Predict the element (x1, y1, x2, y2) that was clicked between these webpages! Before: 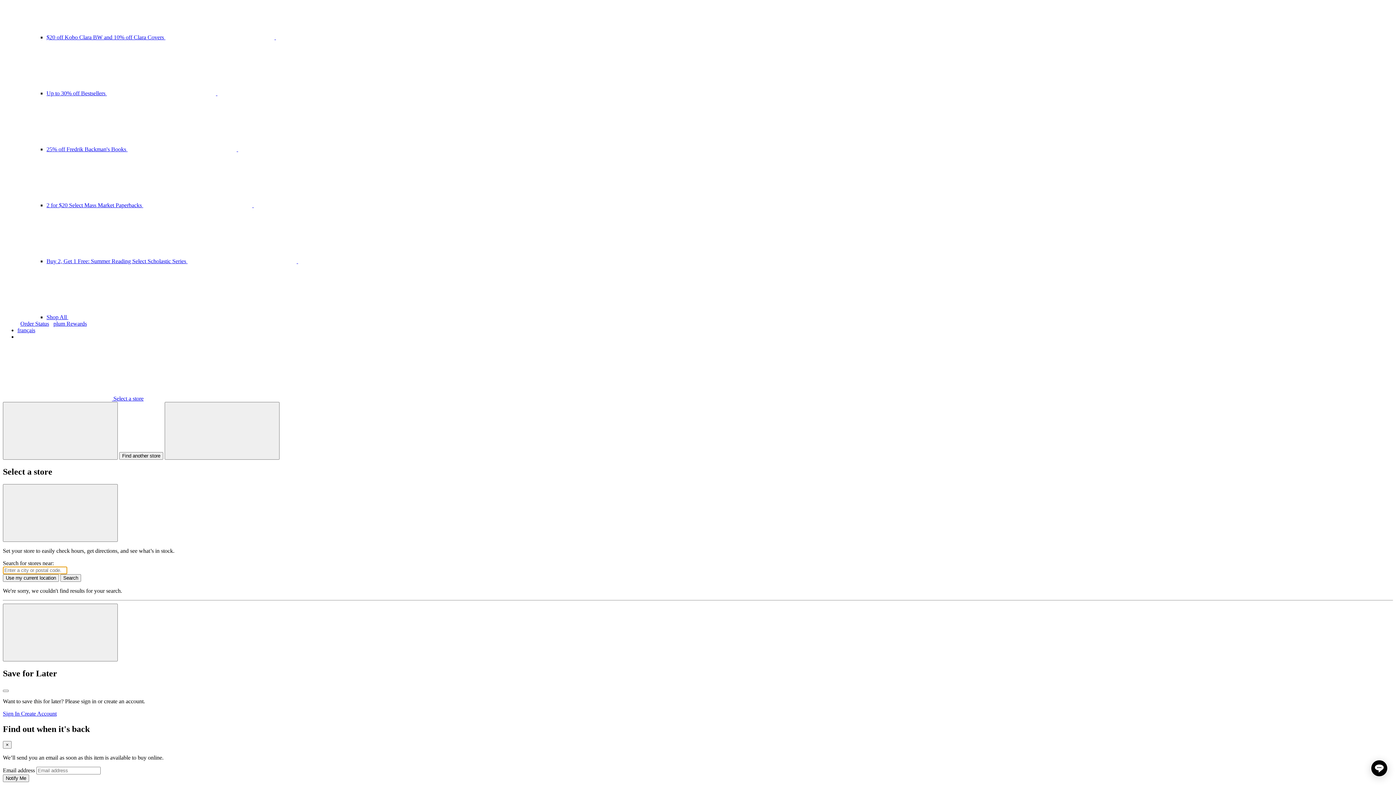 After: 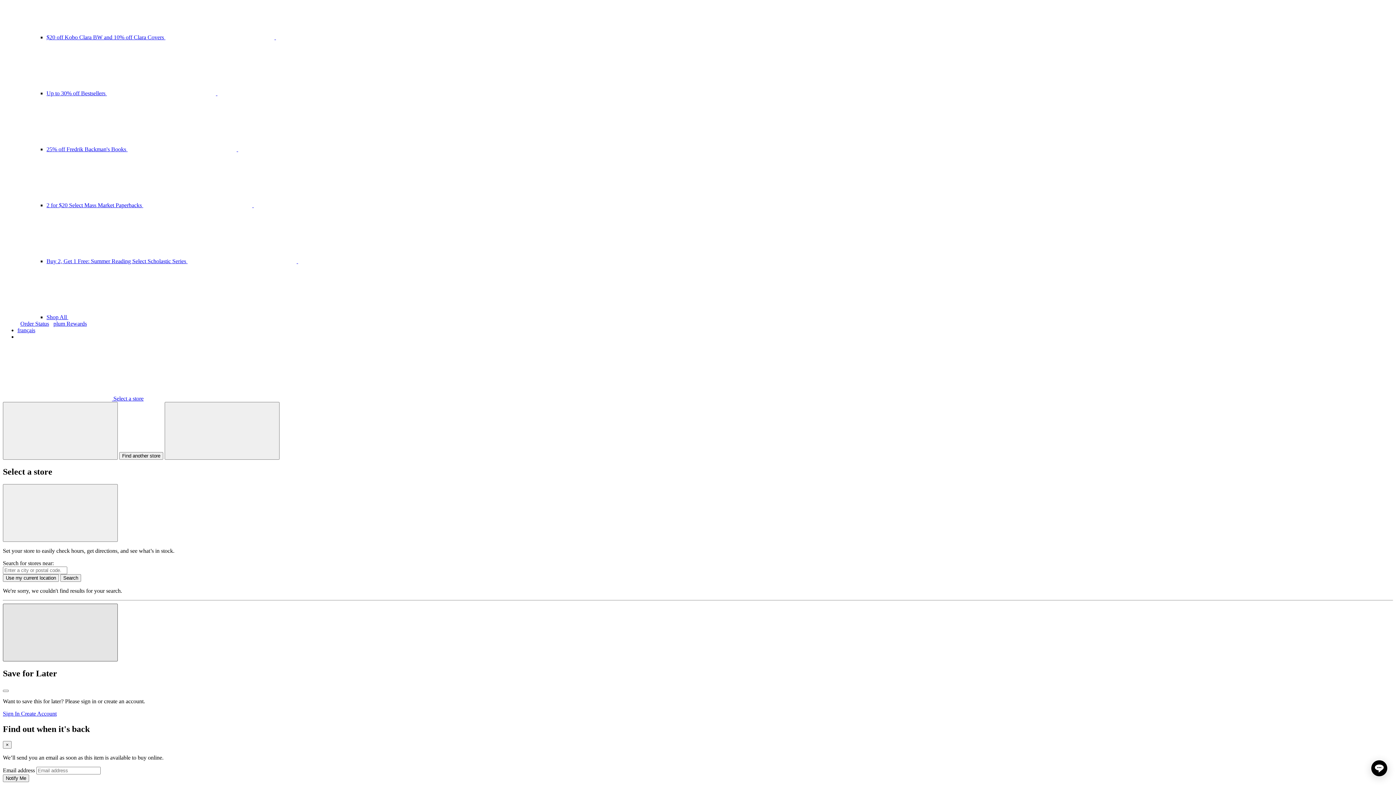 Action: bbox: (2, 603, 117, 661) label: Close